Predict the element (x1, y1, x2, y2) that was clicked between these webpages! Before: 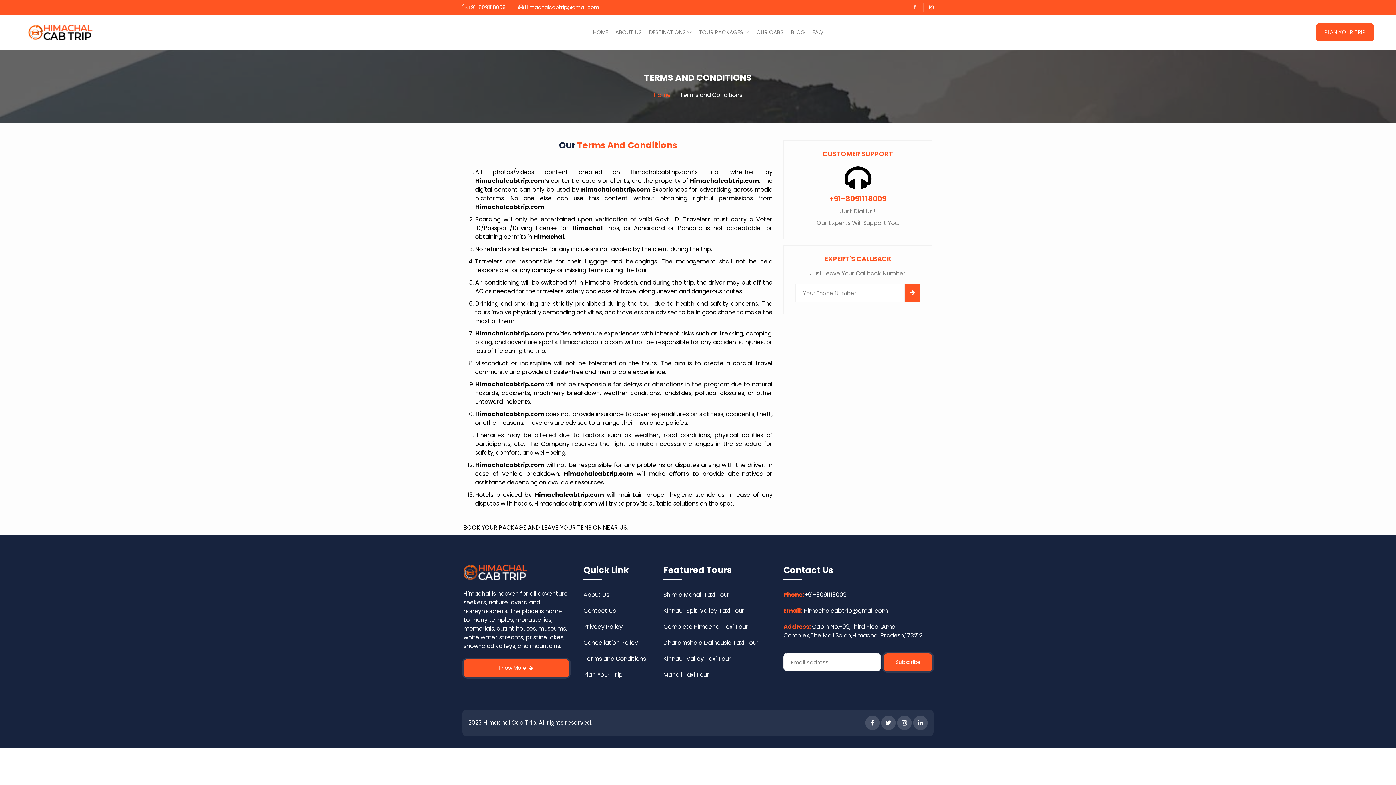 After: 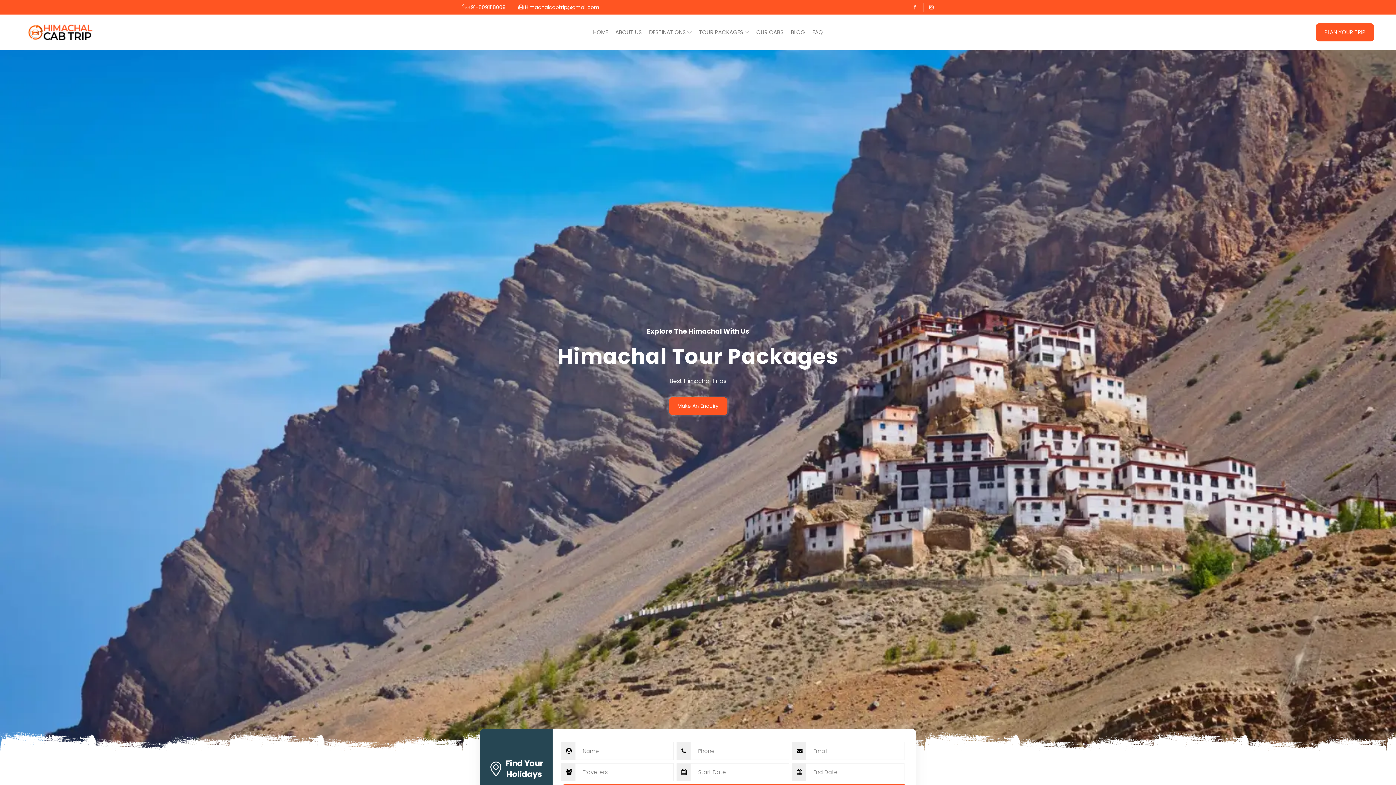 Action: bbox: (21, 24, 100, 40)